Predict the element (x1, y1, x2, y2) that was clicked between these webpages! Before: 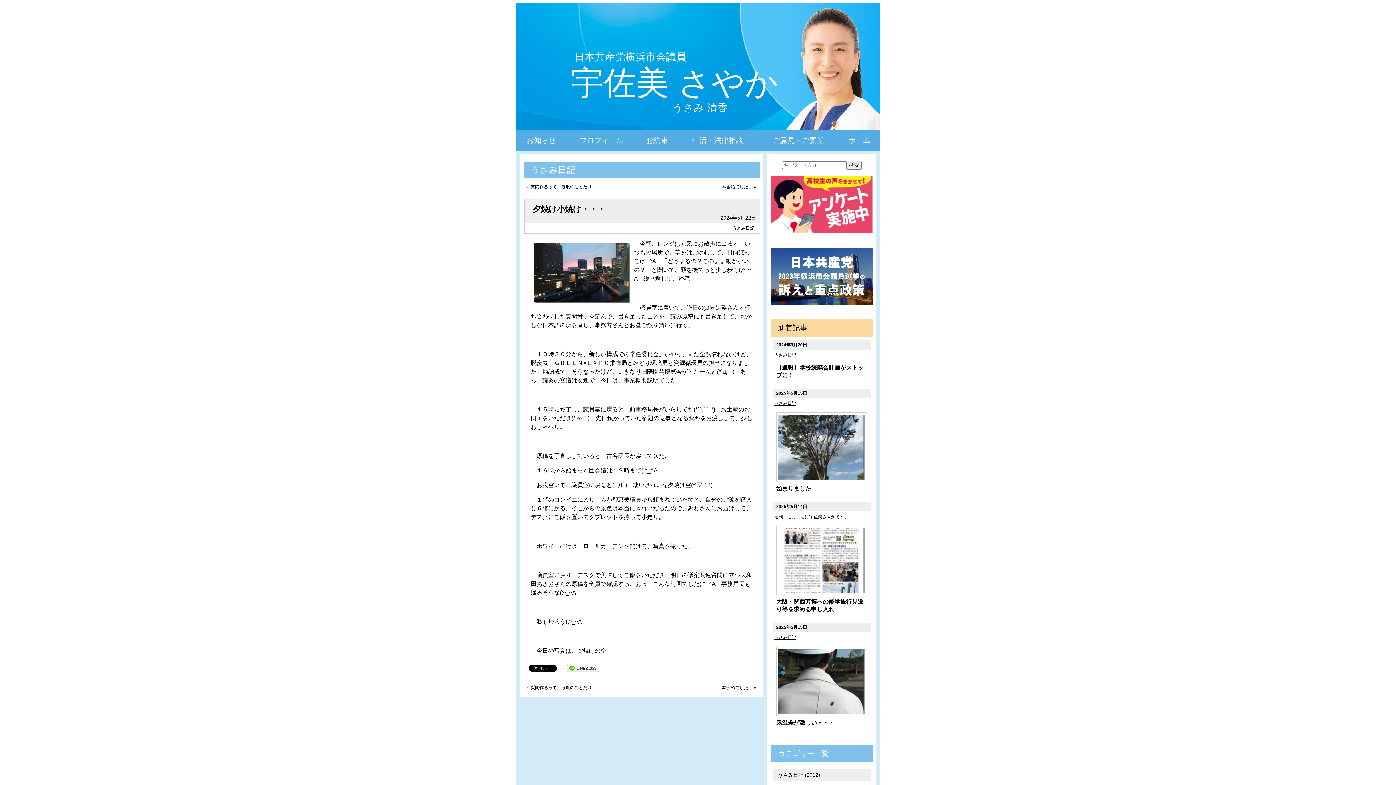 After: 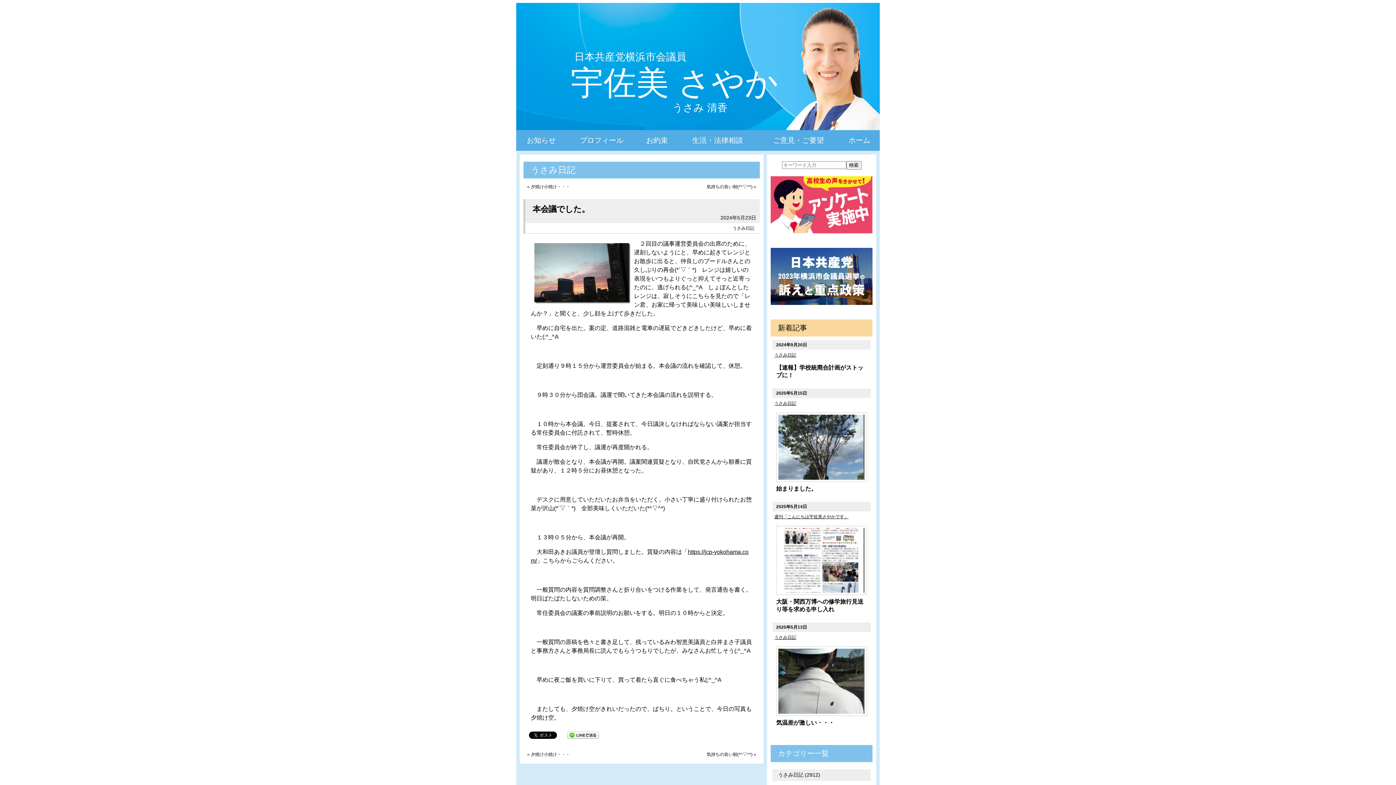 Action: bbox: (722, 184, 752, 189) label: 本会議でした。